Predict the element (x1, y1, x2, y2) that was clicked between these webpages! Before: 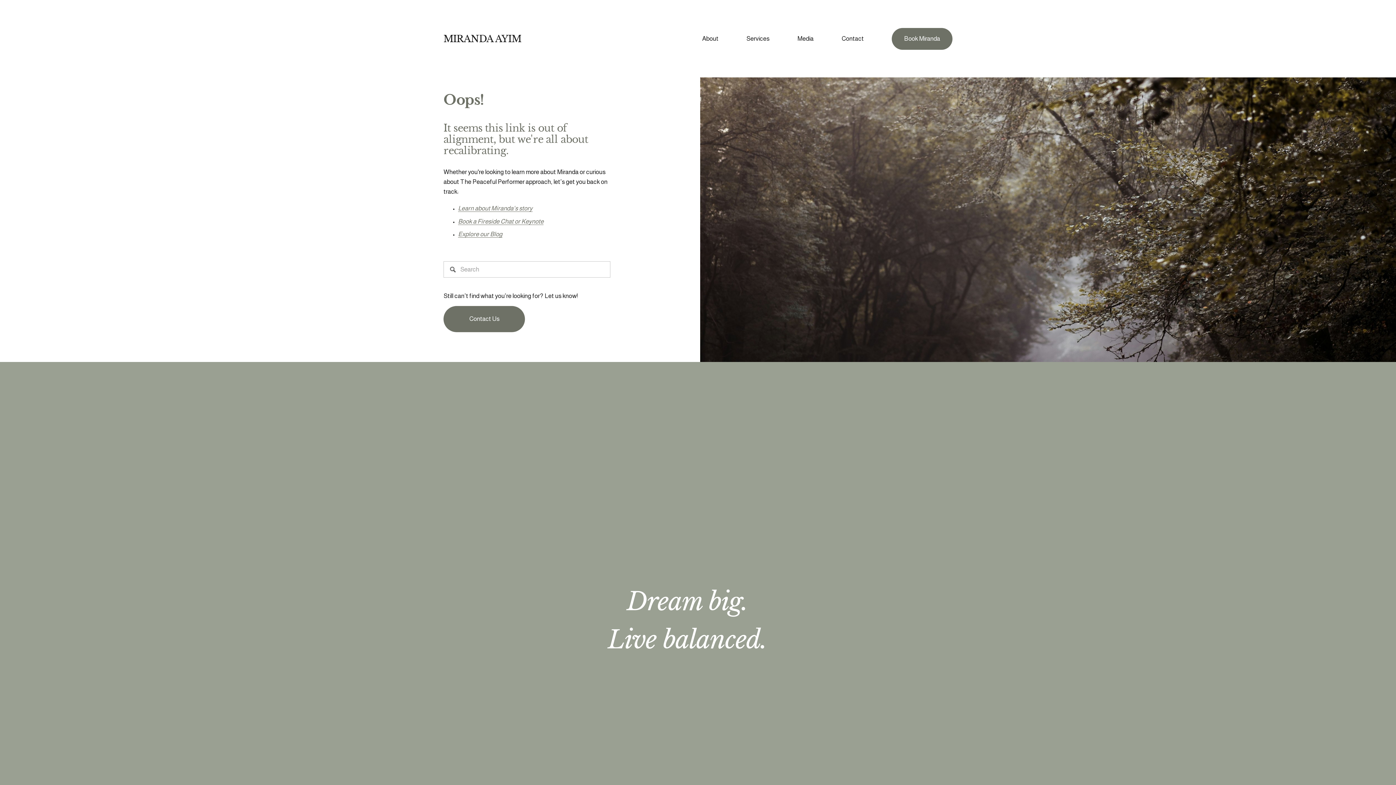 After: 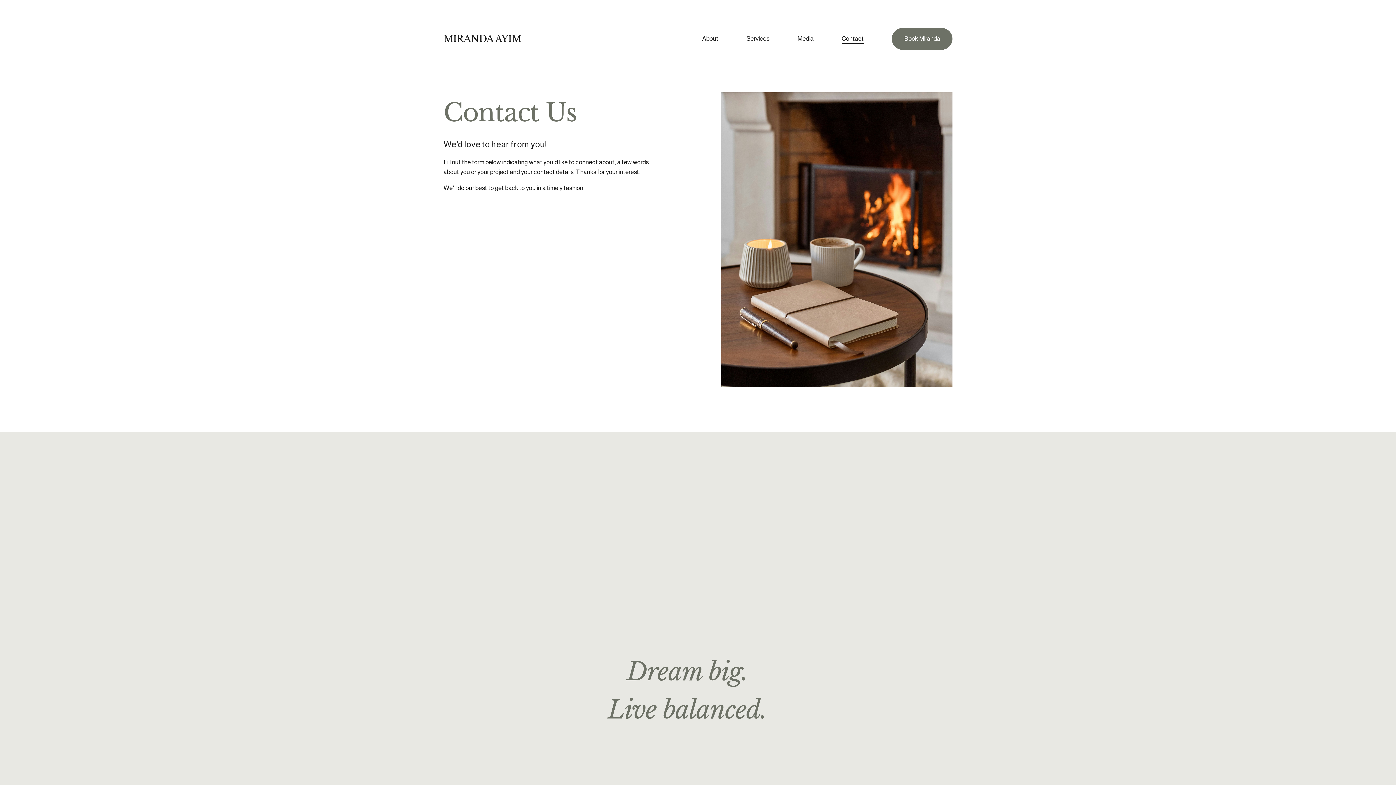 Action: bbox: (841, 33, 864, 44) label: Contact